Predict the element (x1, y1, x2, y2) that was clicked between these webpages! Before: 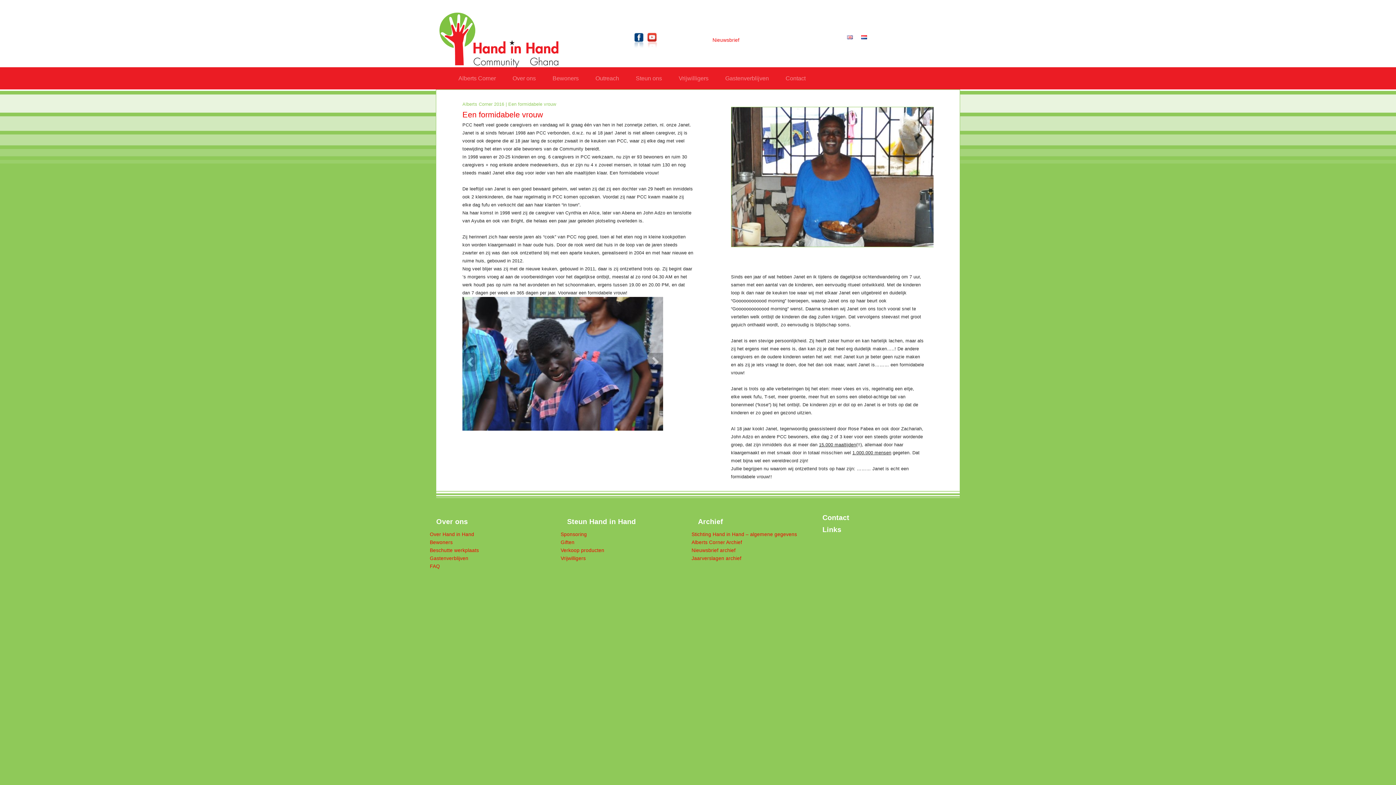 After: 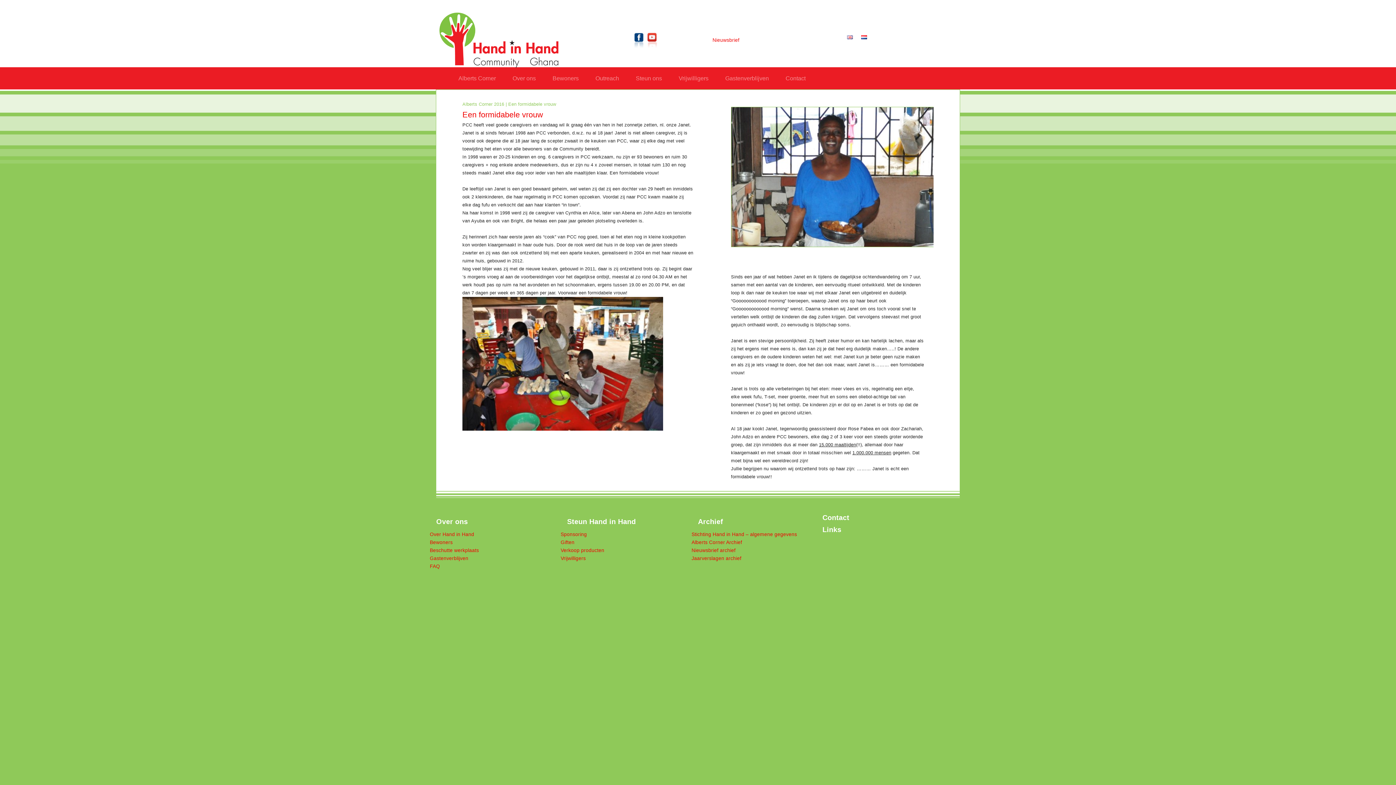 Action: bbox: (645, 46, 658, 51)